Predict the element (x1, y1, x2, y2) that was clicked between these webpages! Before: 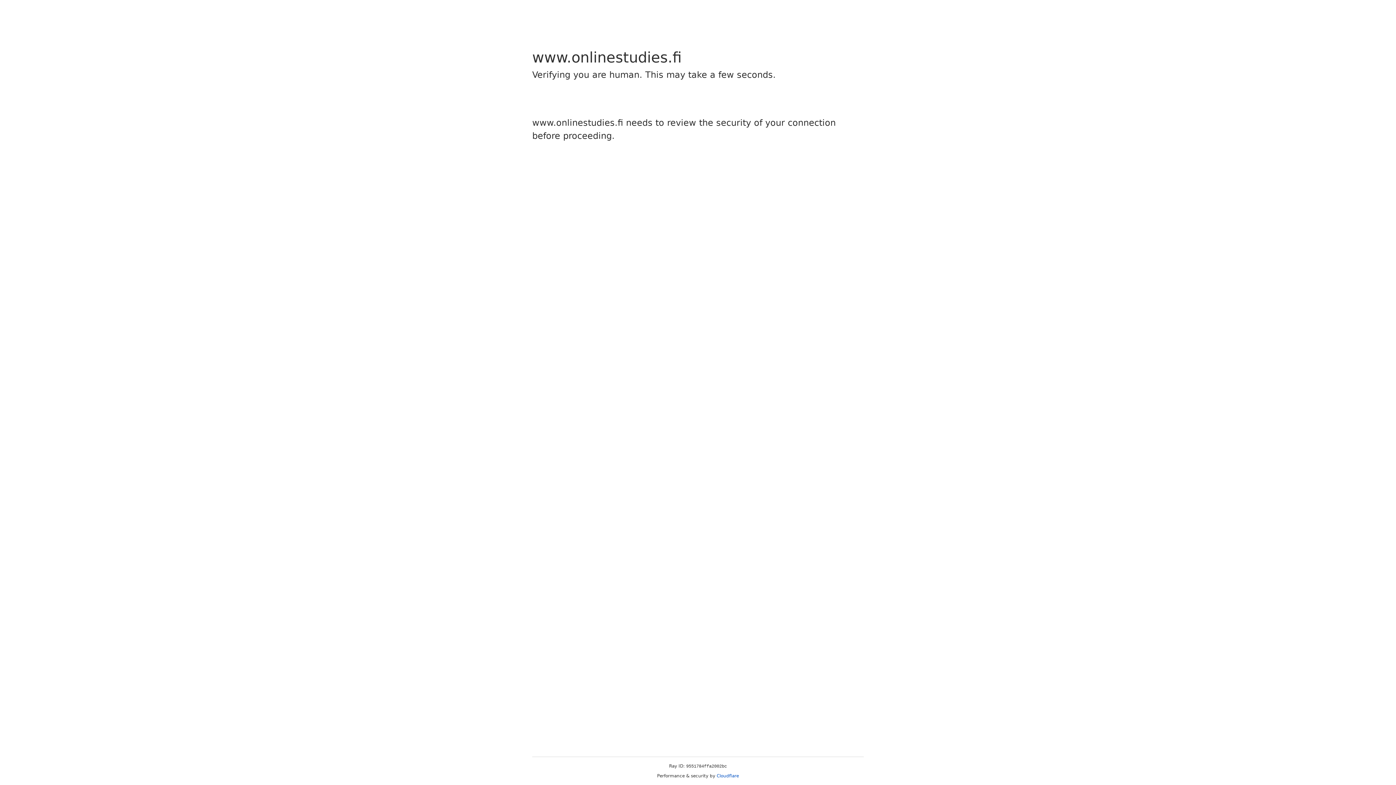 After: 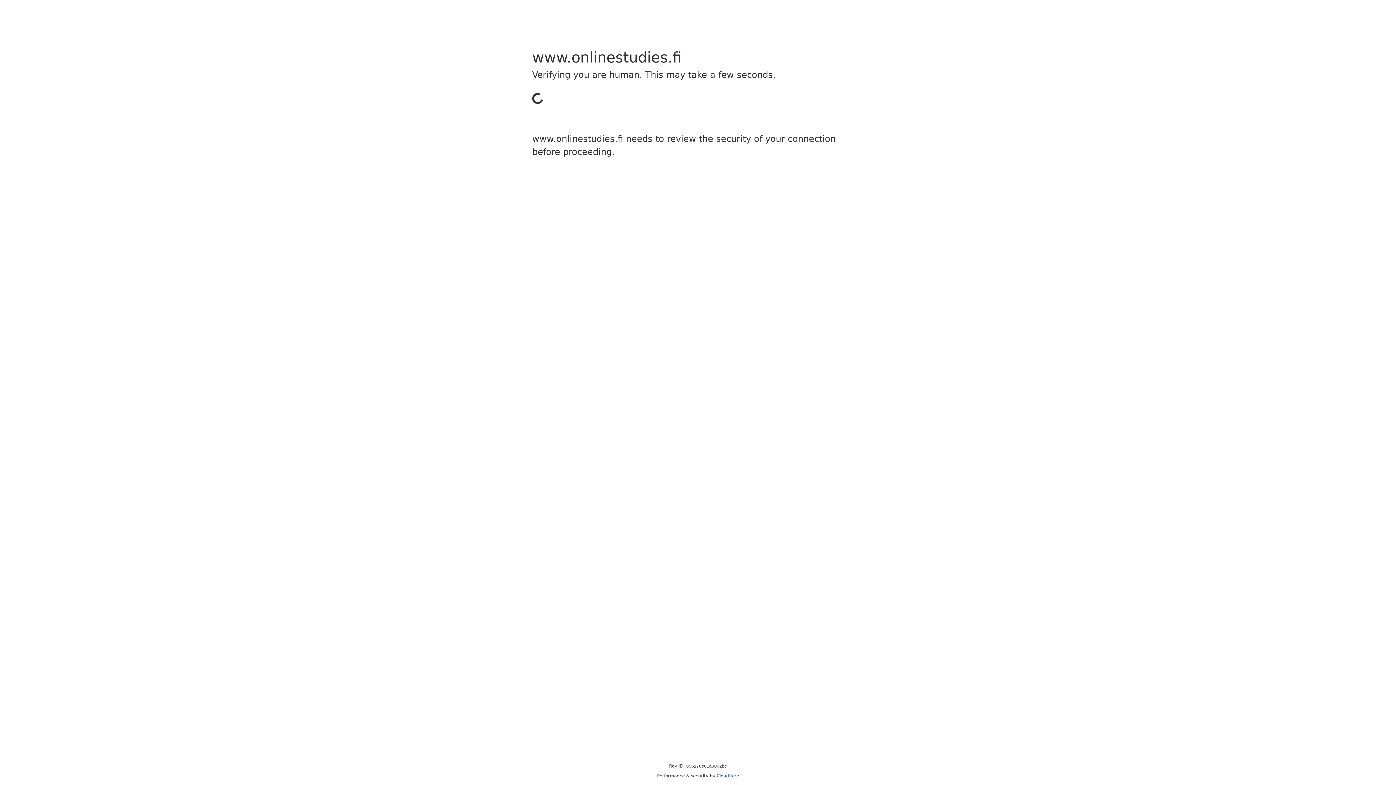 Action: bbox: (716, 773, 739, 778) label: Cloudflare